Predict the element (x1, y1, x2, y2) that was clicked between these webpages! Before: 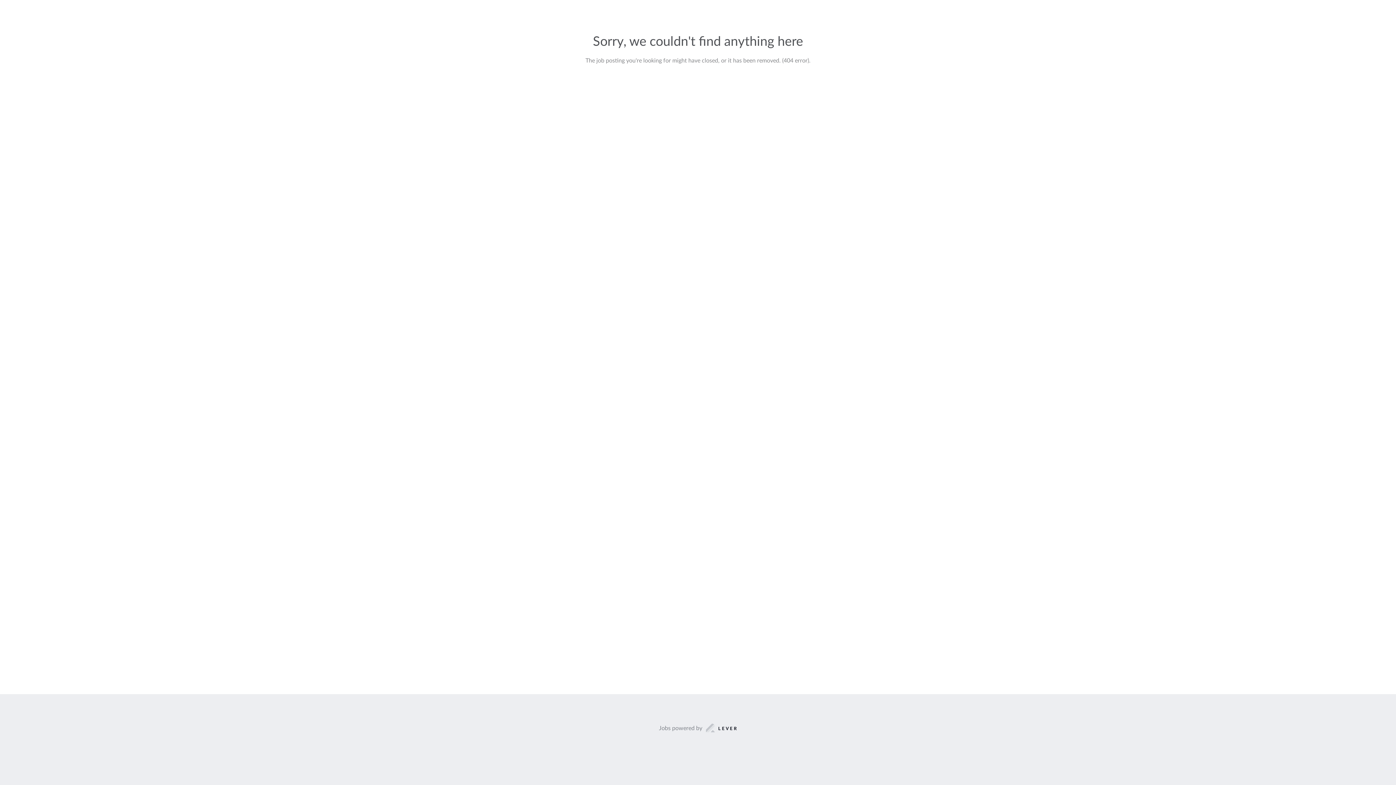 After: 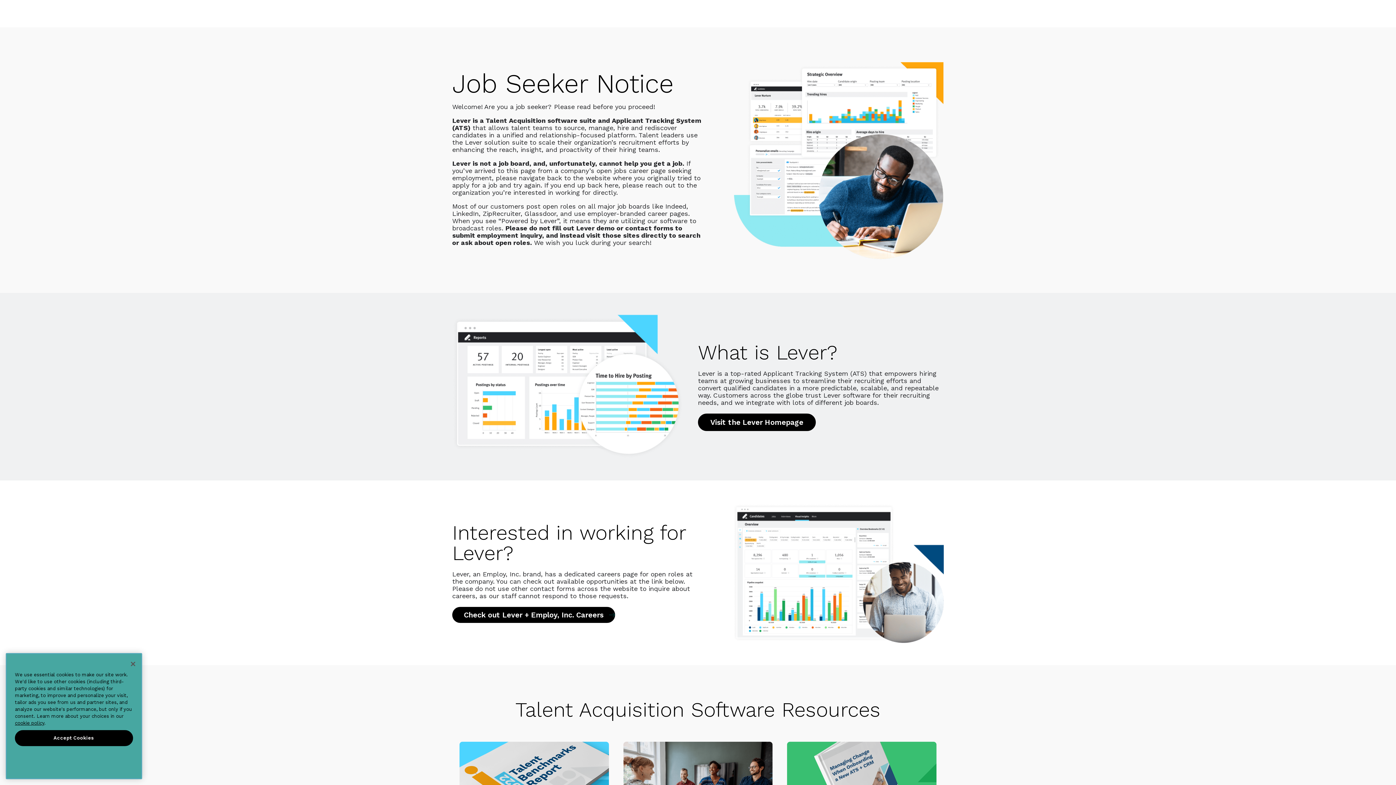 Action: label: Jobs powered by bbox: (659, 723, 737, 733)